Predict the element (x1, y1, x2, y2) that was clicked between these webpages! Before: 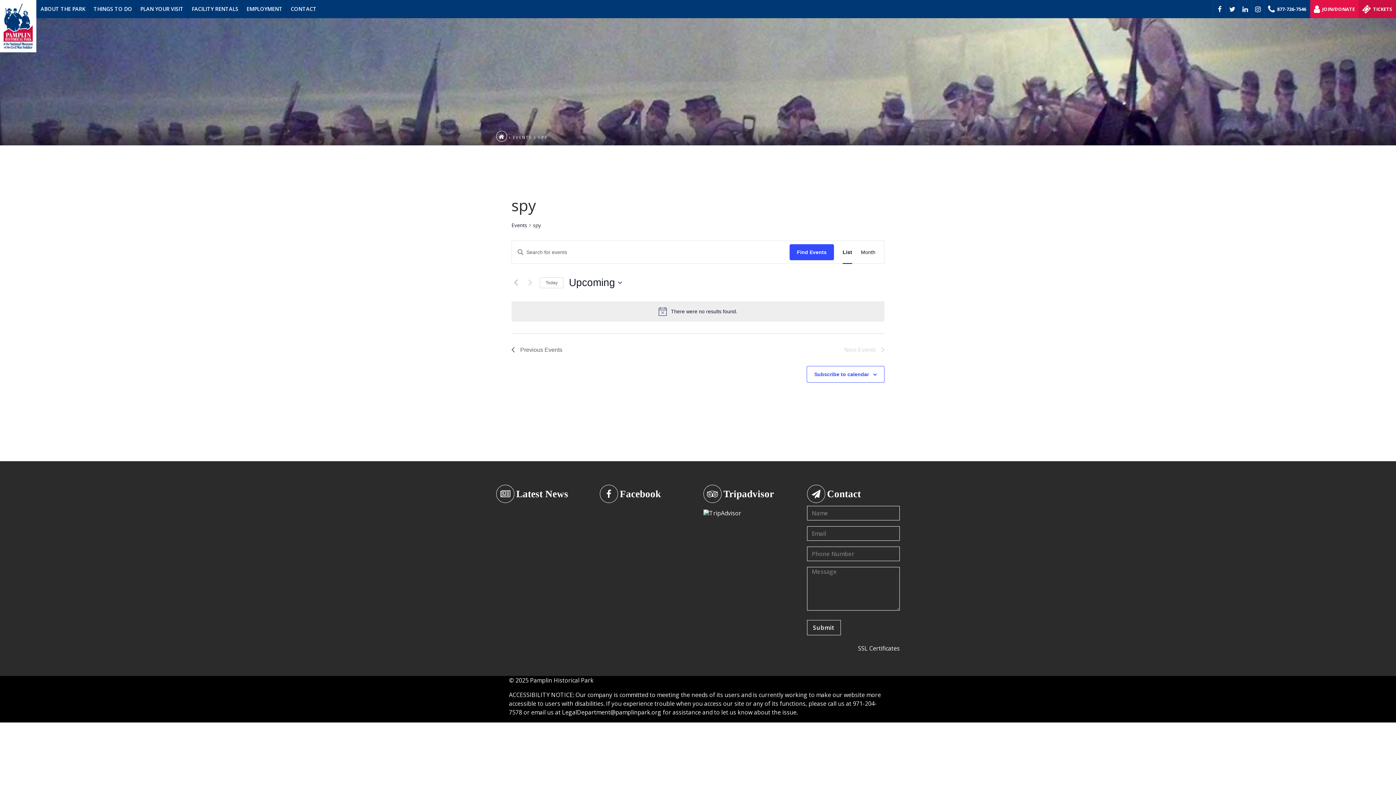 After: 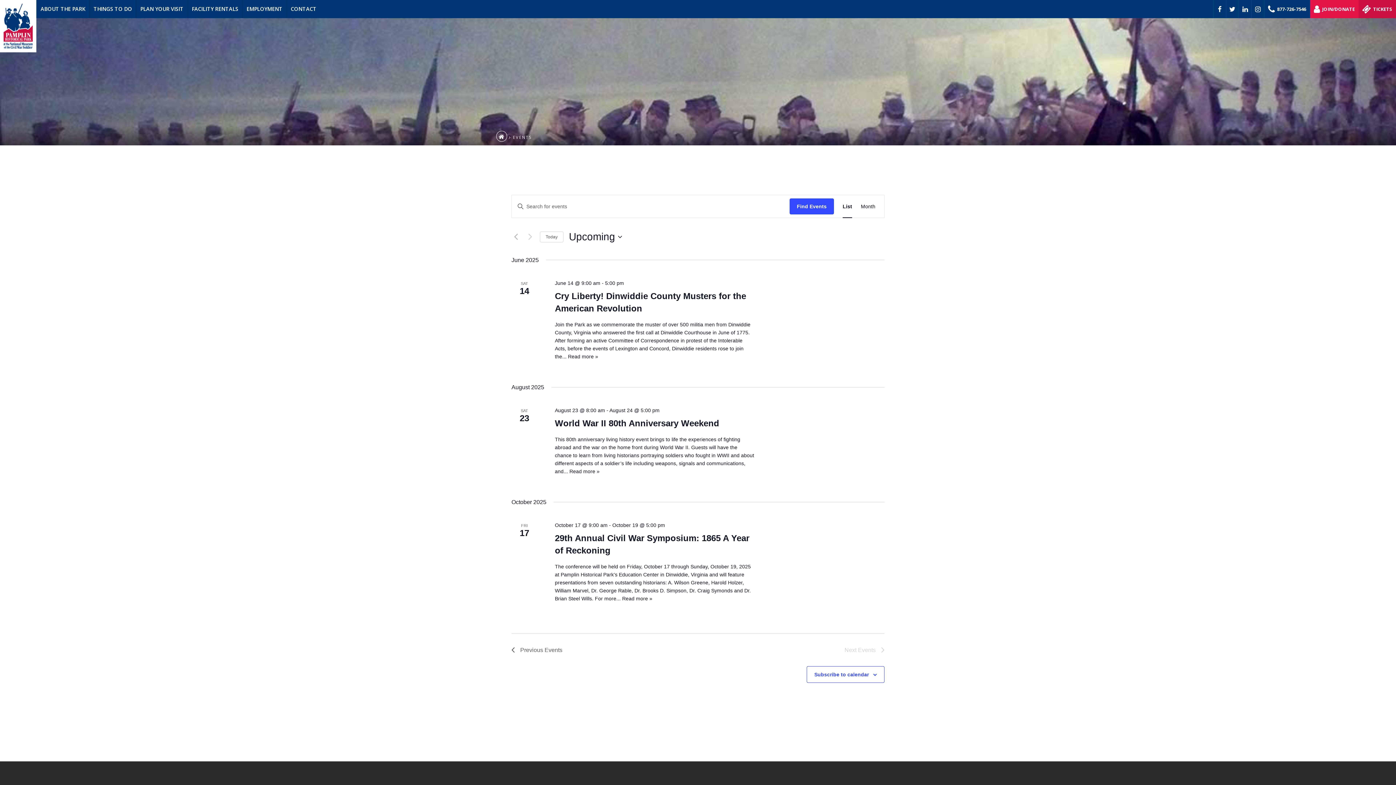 Action: label: EVENTS bbox: (513, 134, 532, 140)